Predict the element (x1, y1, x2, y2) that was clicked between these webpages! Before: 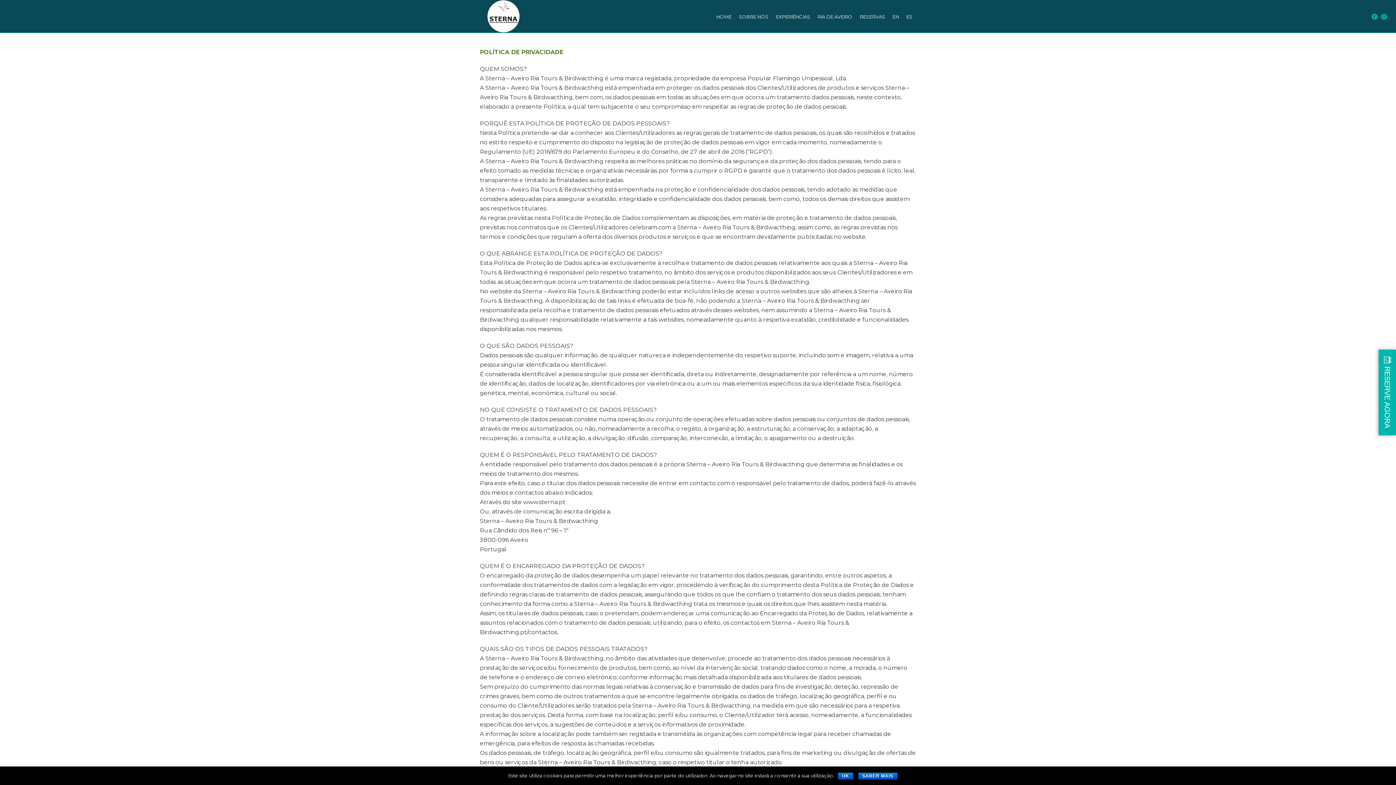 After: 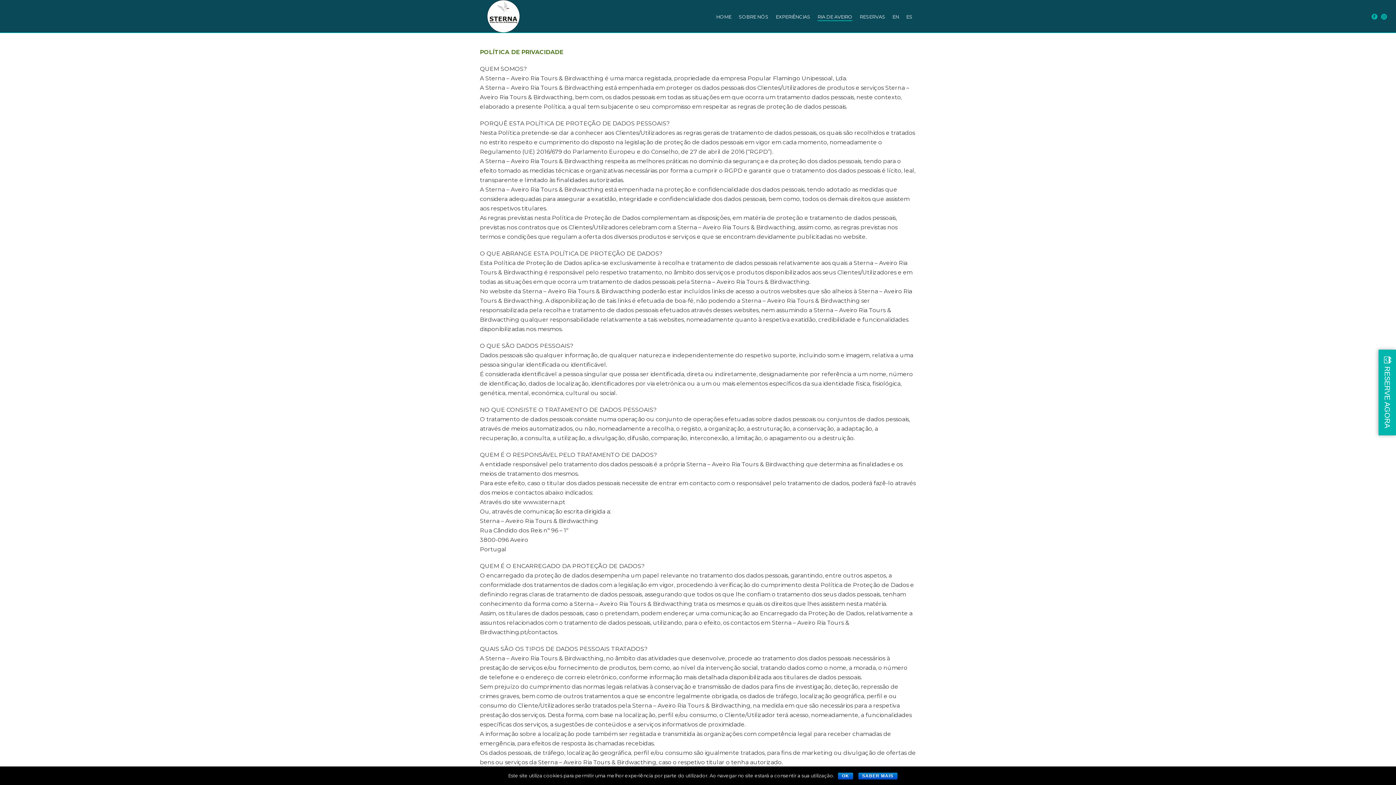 Action: bbox: (814, 12, 856, 21) label: RIA DE AVEIRO